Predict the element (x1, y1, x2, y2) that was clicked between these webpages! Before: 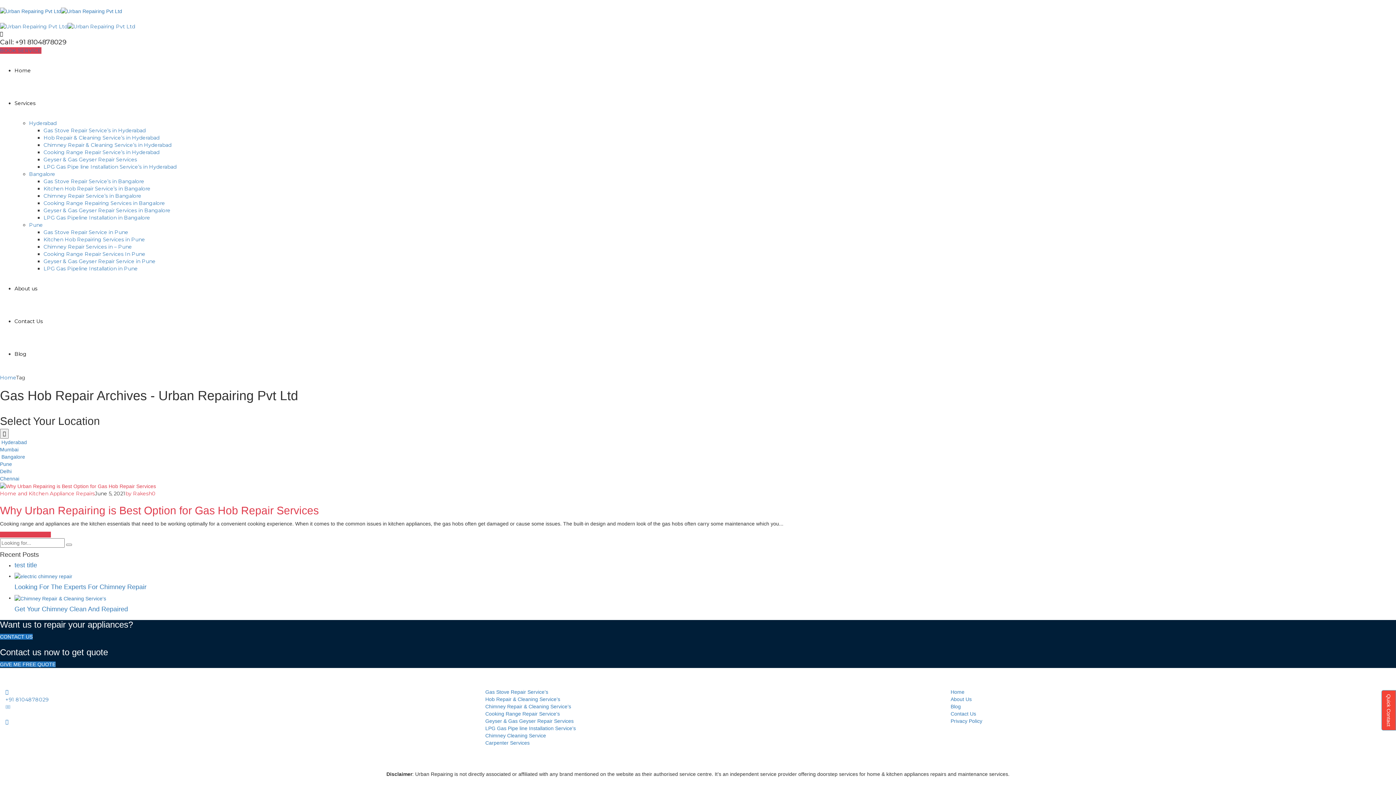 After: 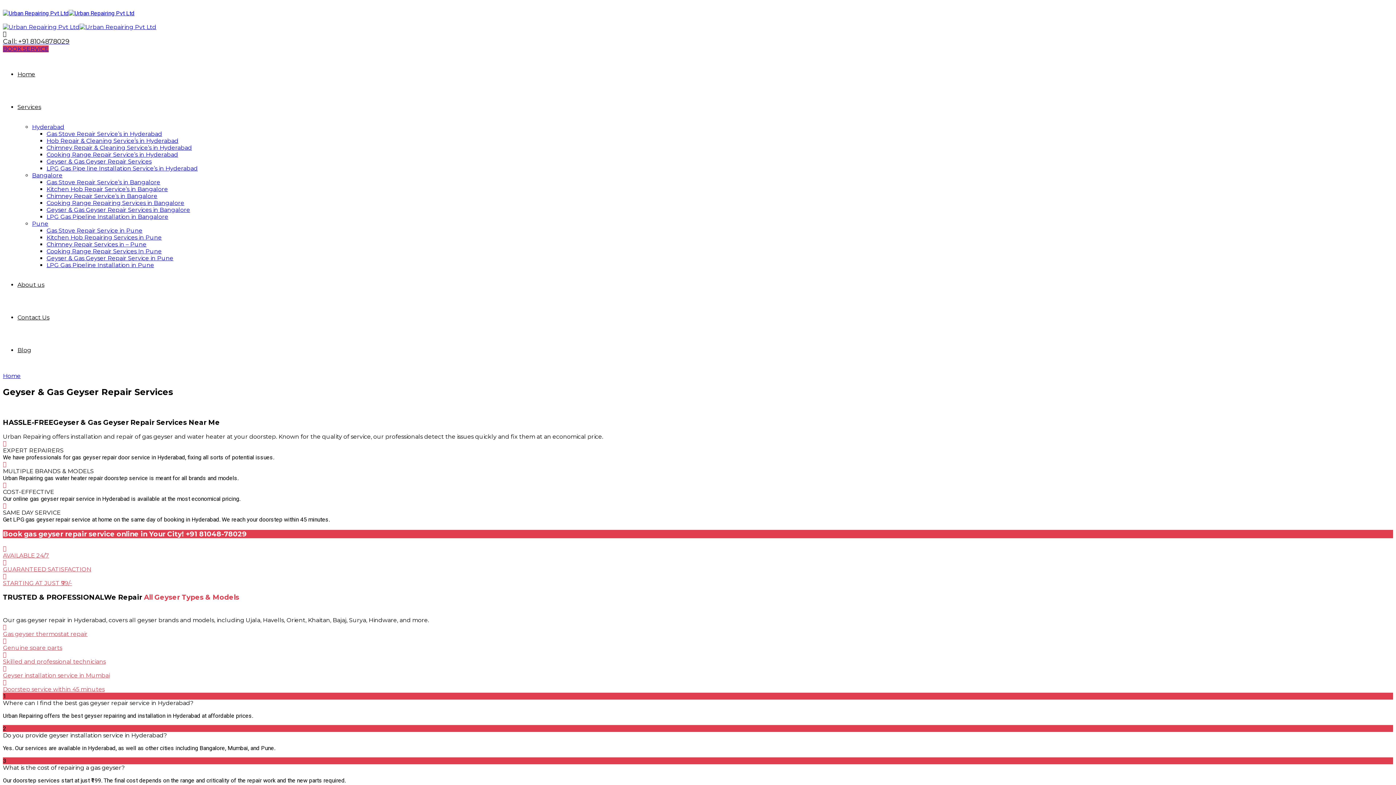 Action: label: Geyser & Gas Geyser Repair Services bbox: (485, 718, 573, 724)